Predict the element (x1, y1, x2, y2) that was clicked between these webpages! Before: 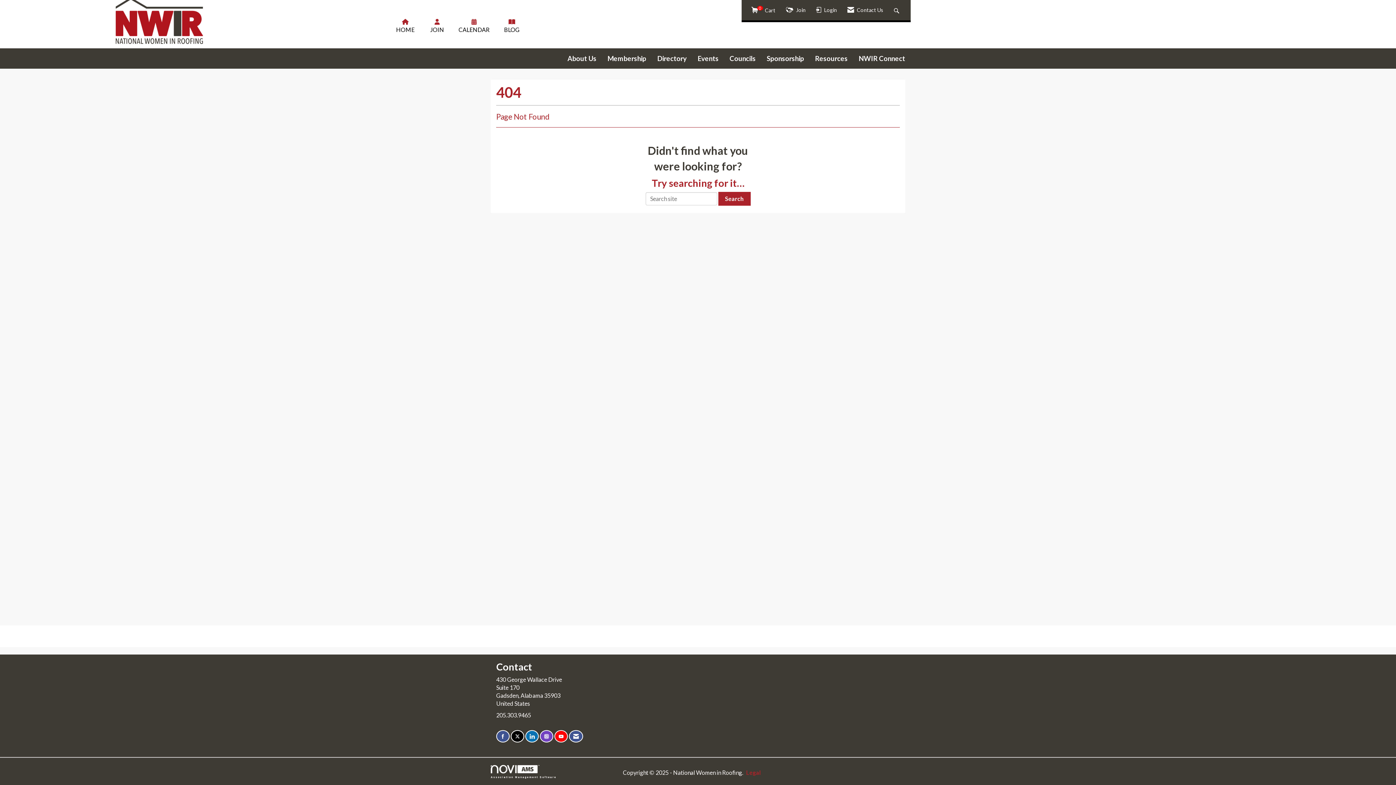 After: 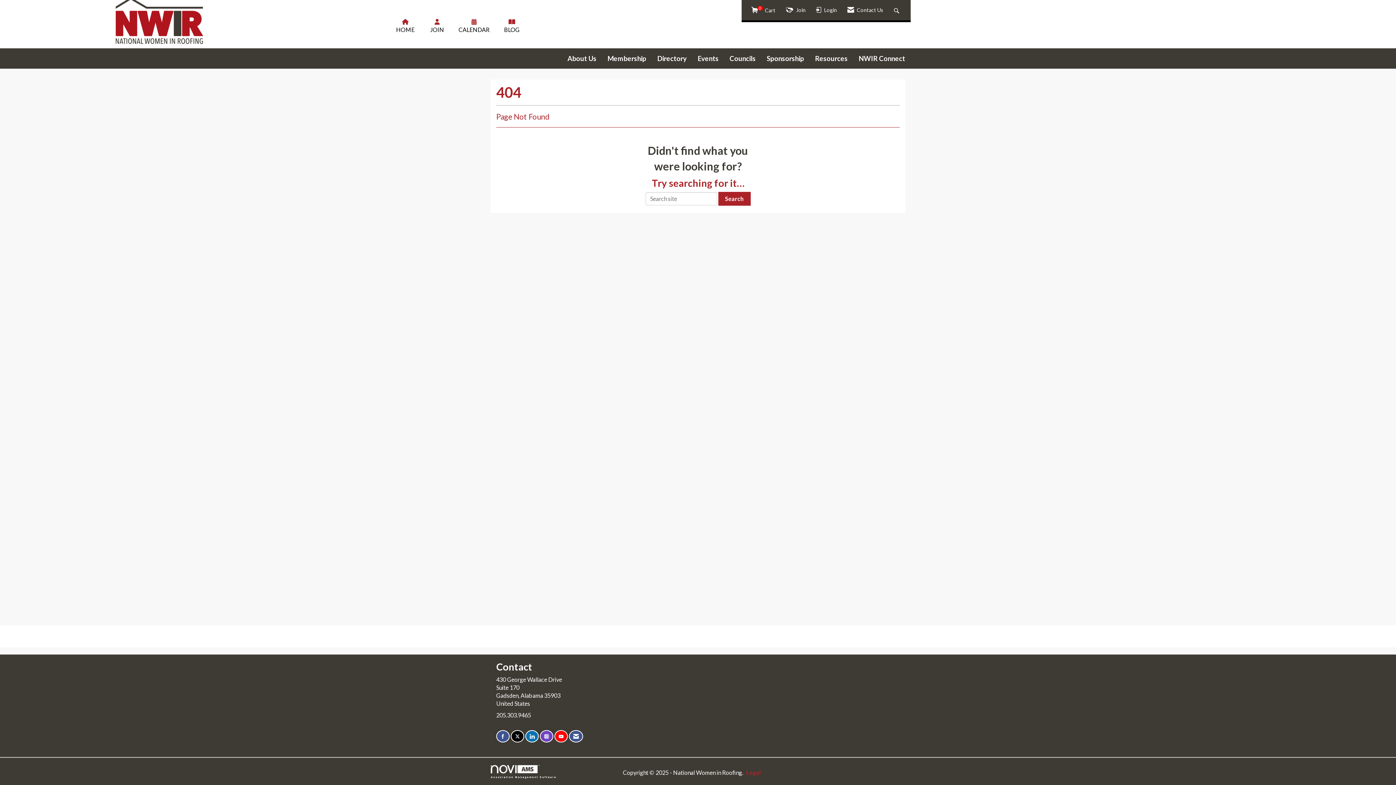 Action: label: Find us on Facebook bbox: (496, 730, 509, 742)